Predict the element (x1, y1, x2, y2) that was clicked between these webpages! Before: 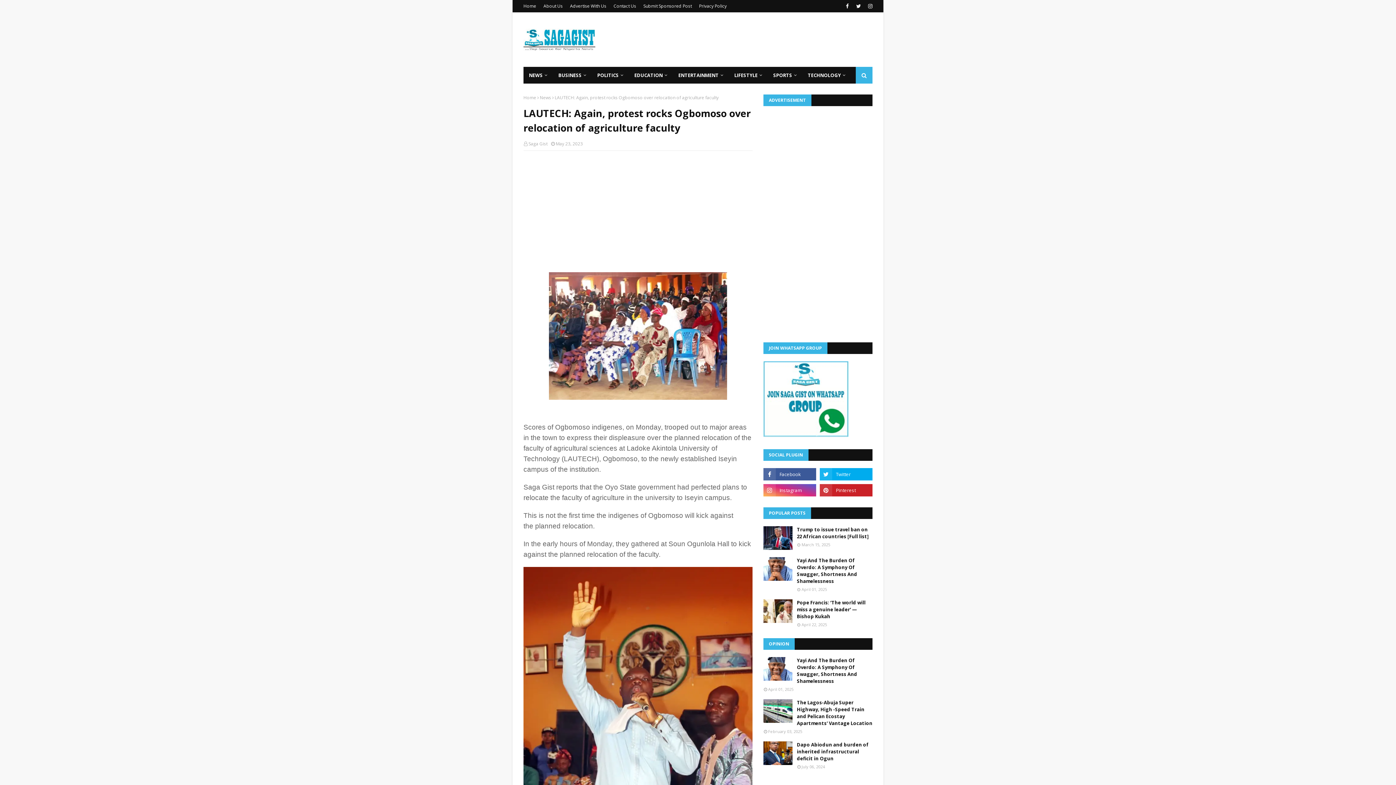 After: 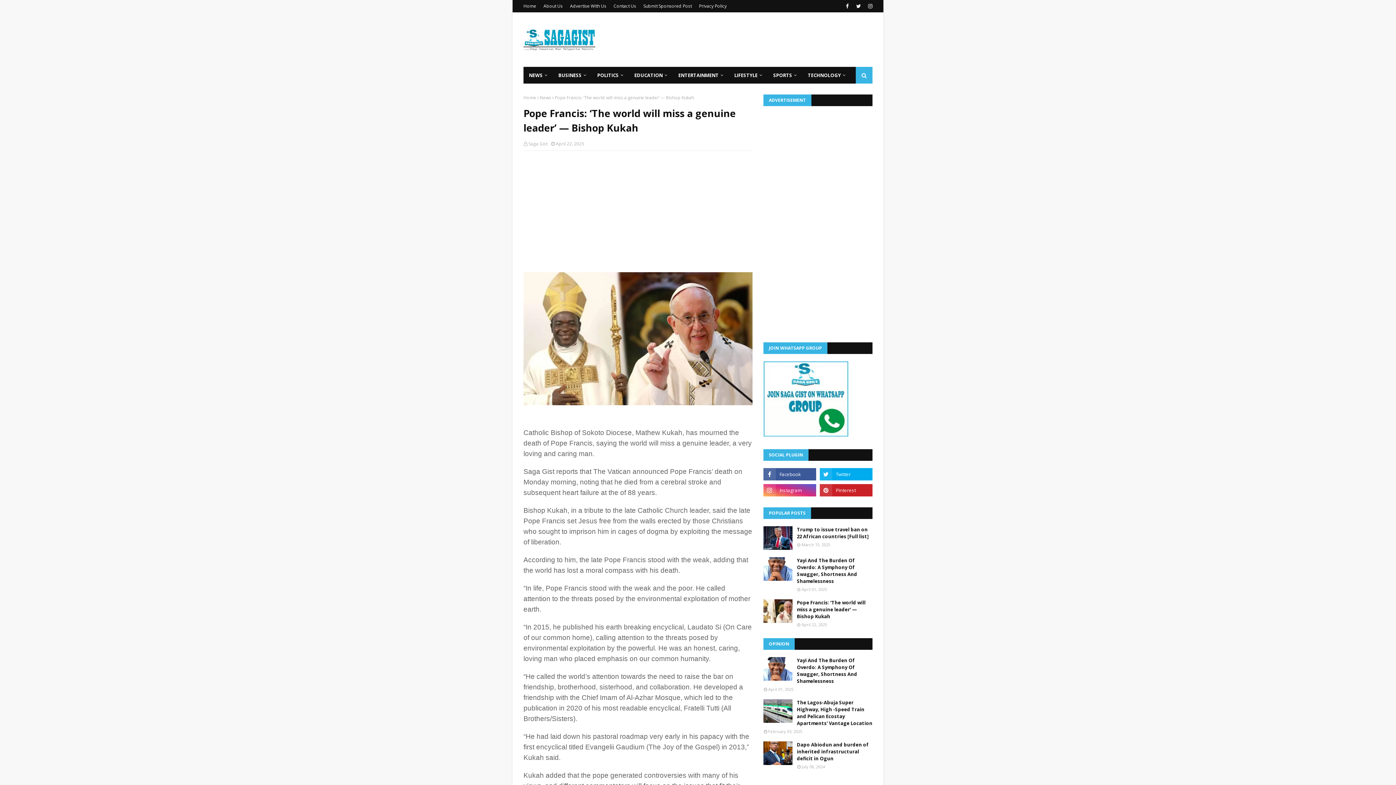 Action: bbox: (797, 599, 872, 620) label: Pope Francis: ‘The world will miss a genuine leader’ — Bishop Kukah